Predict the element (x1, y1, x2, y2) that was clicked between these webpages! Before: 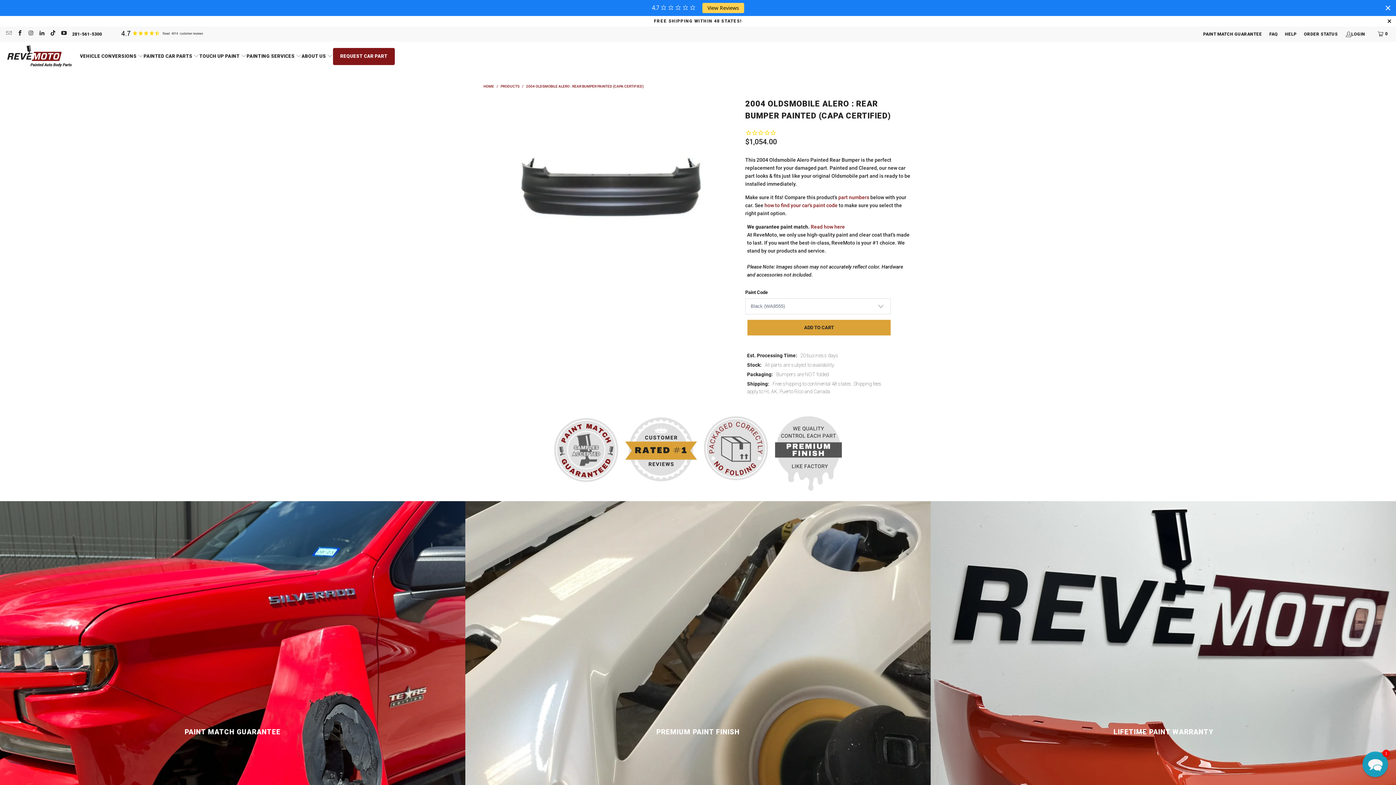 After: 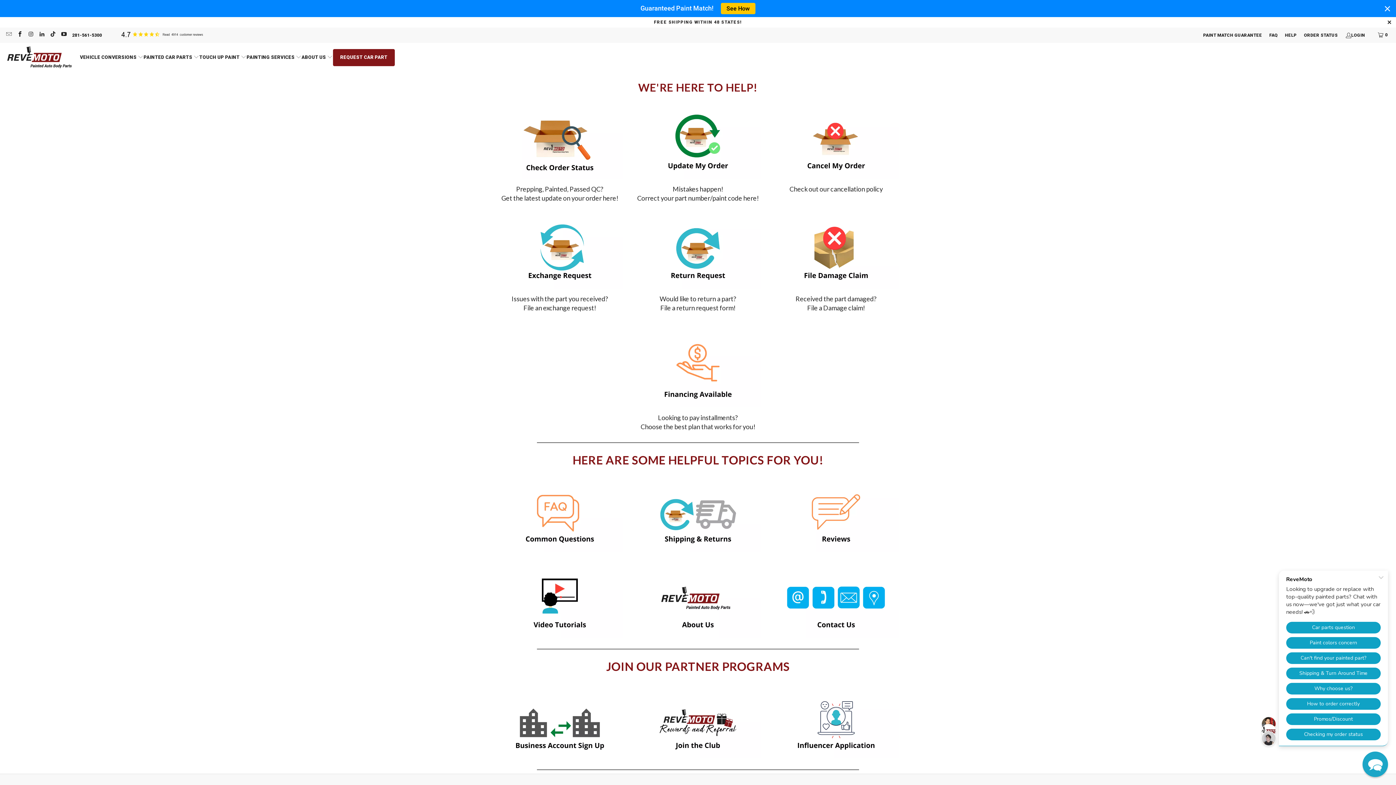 Action: bbox: (1285, 30, 1297, 38) label: HELP